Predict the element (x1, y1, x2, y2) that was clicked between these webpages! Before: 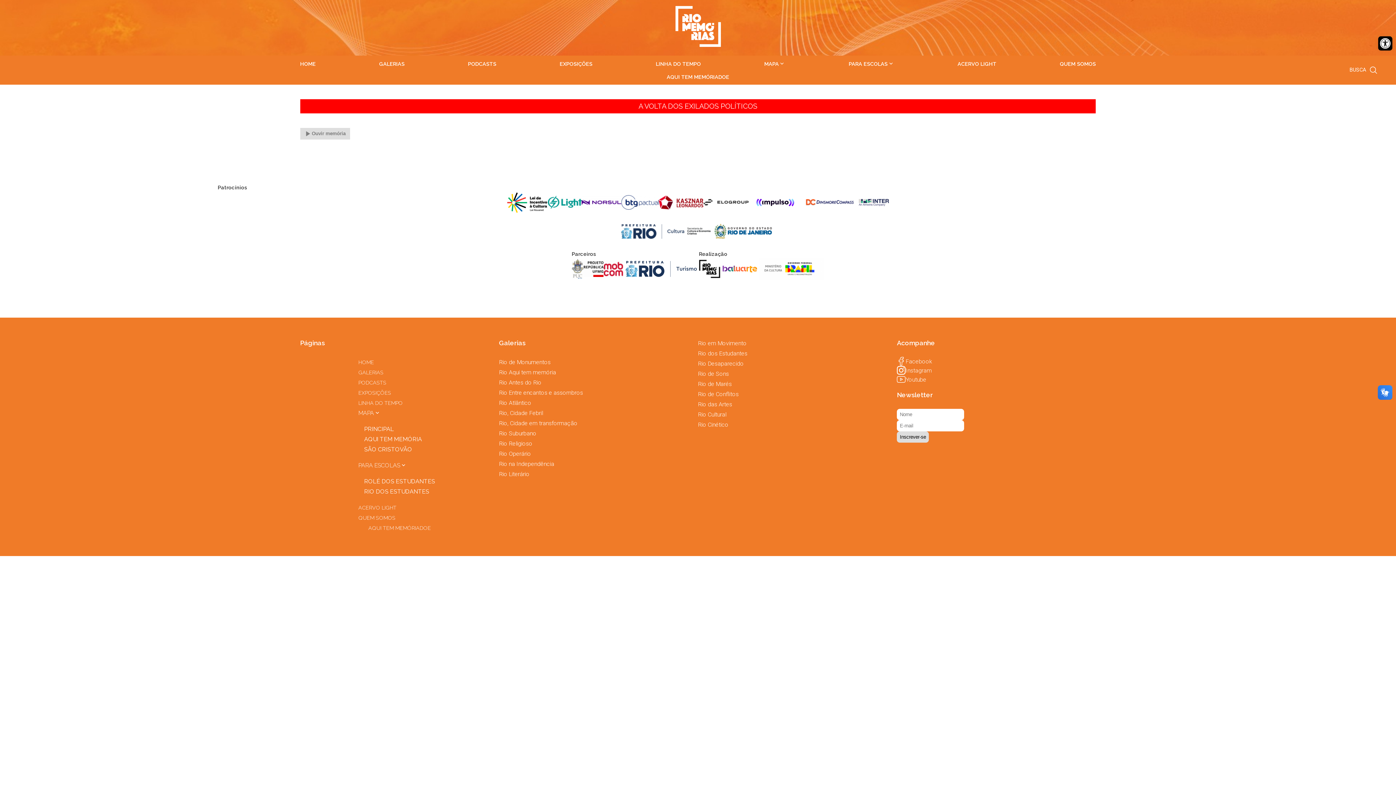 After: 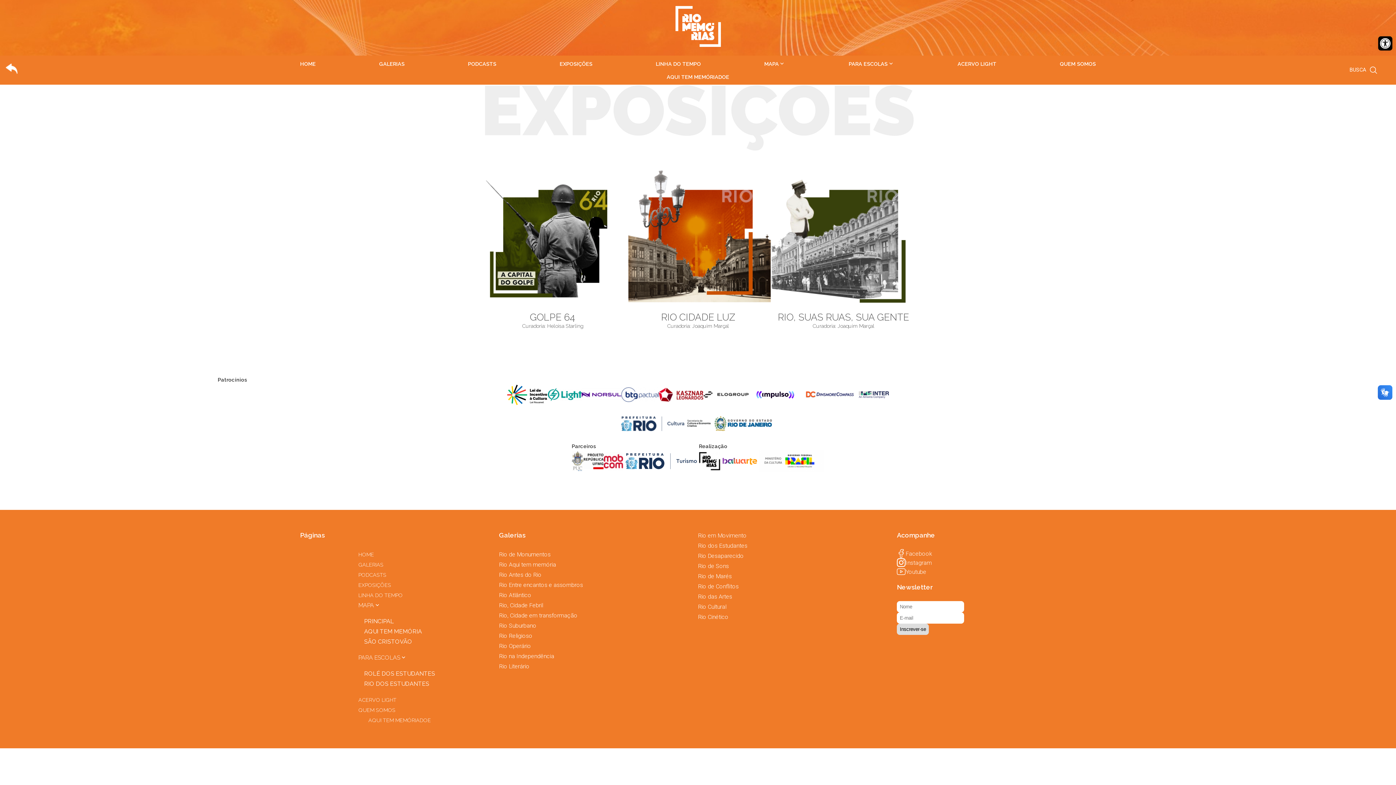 Action: label: EXPOSIÇÕES bbox: (358, 389, 391, 395)